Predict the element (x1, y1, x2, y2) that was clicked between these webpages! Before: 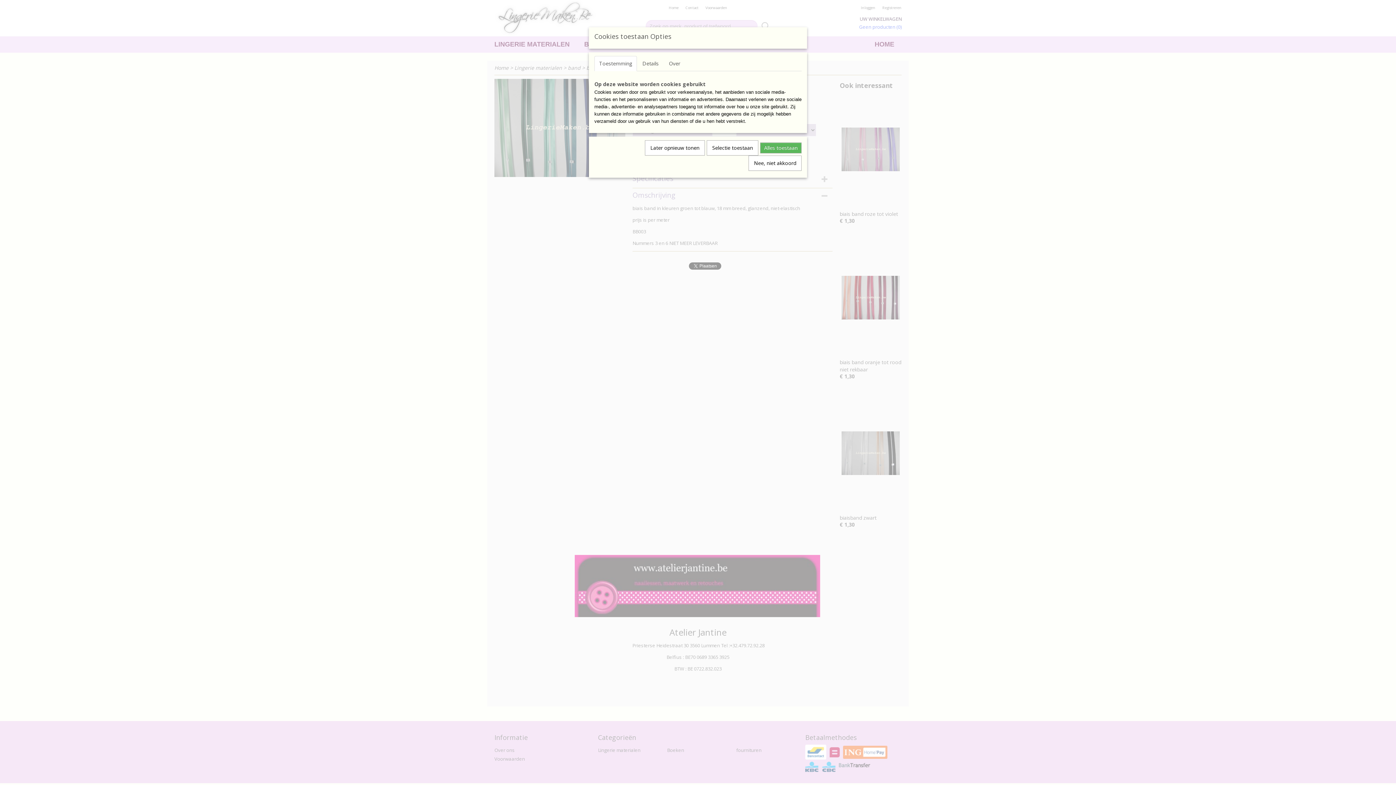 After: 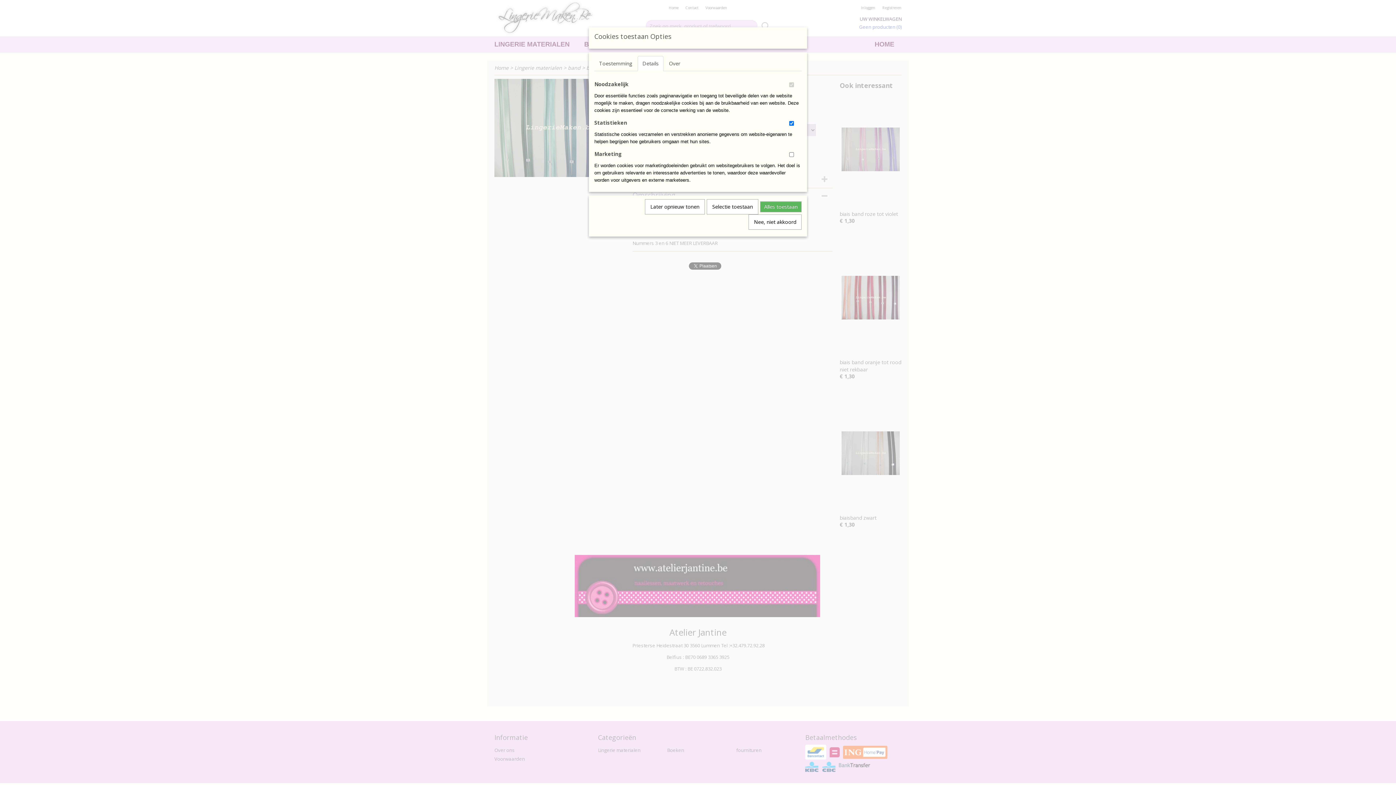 Action: bbox: (637, 56, 663, 71) label: Details